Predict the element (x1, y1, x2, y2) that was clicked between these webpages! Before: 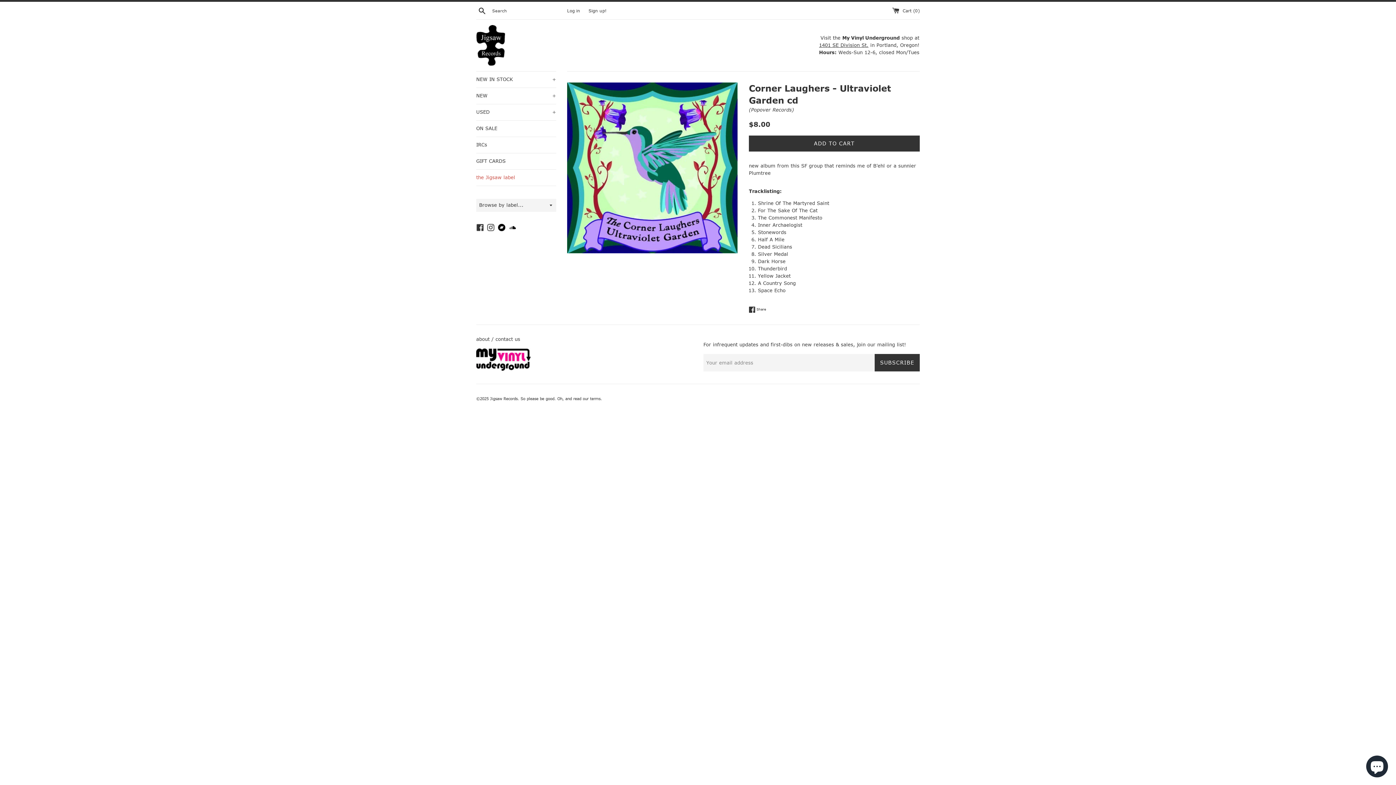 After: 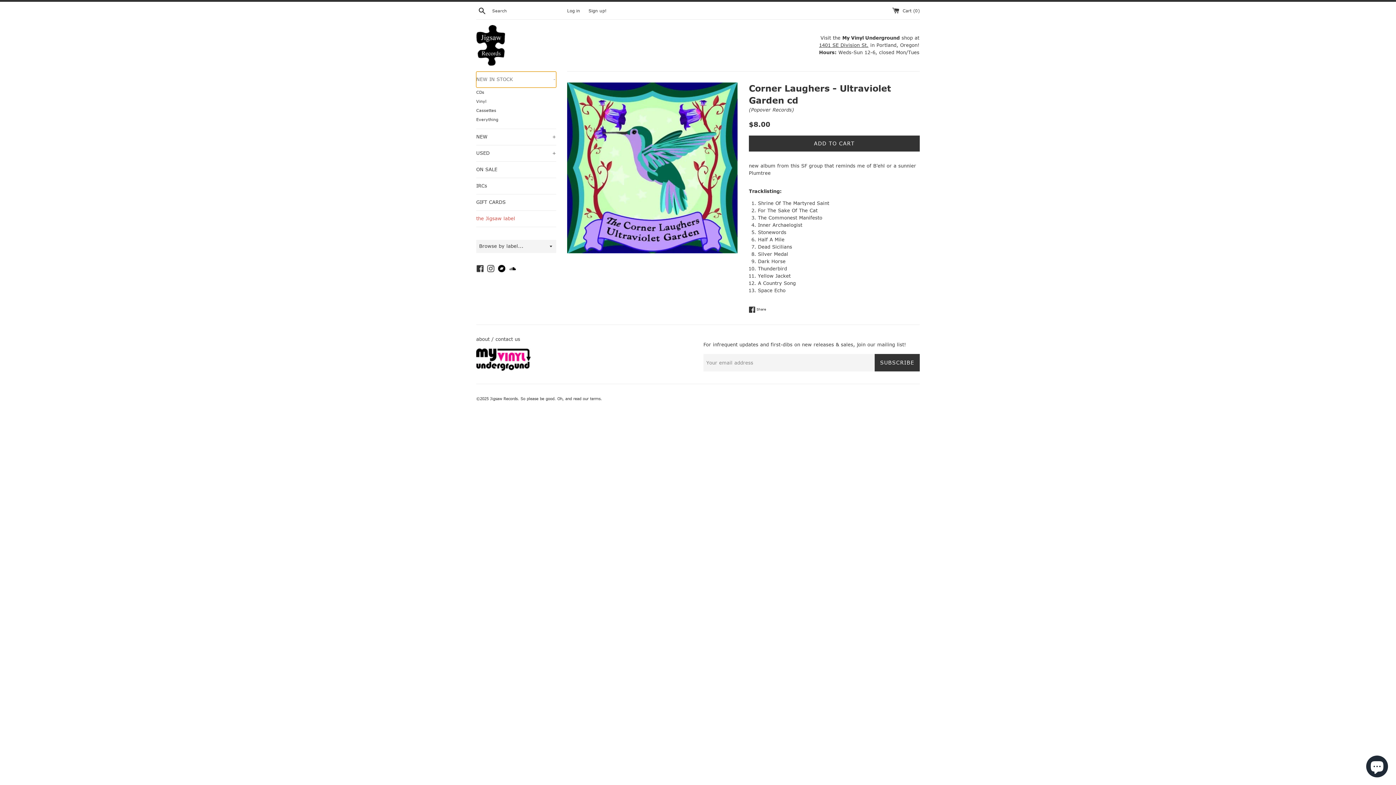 Action: label: NEW IN STOCK
+ bbox: (476, 71, 556, 87)